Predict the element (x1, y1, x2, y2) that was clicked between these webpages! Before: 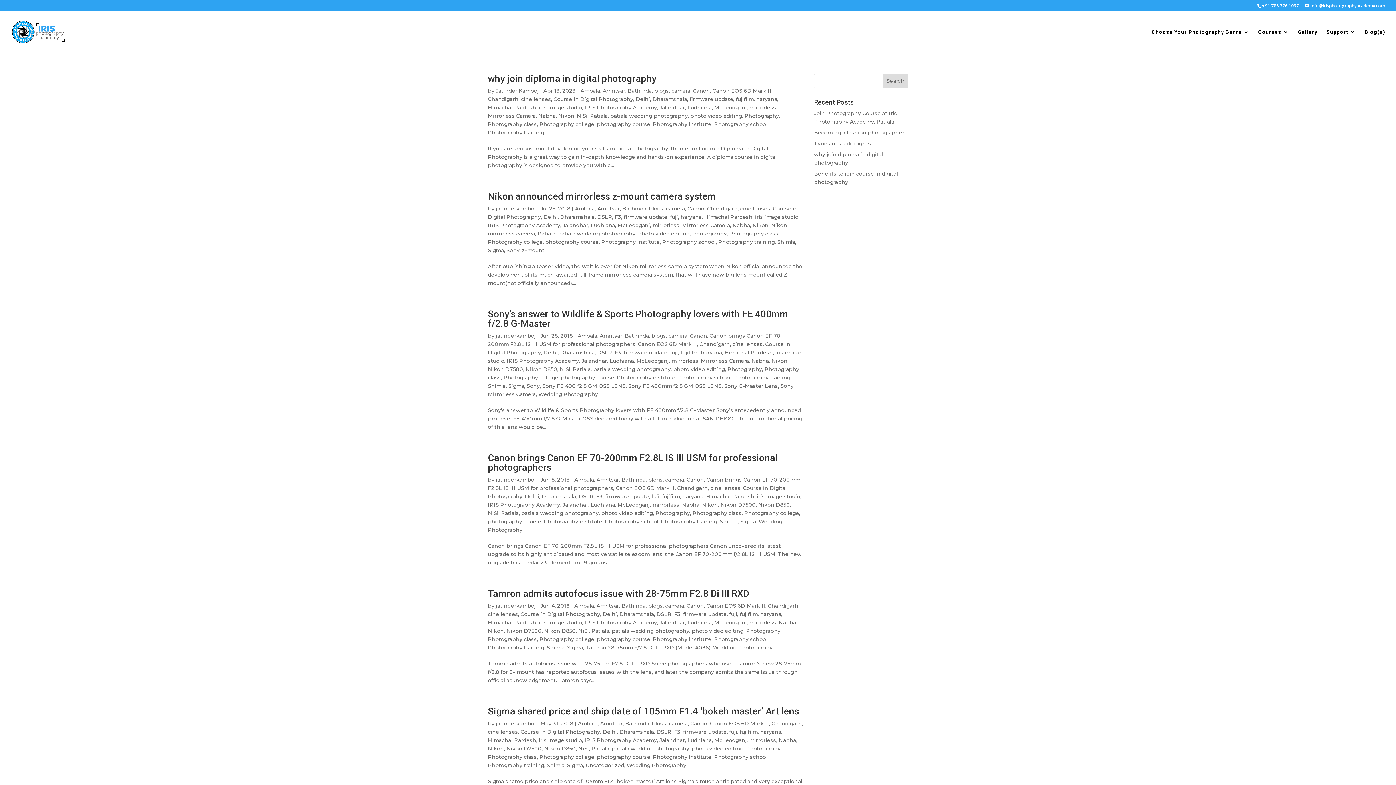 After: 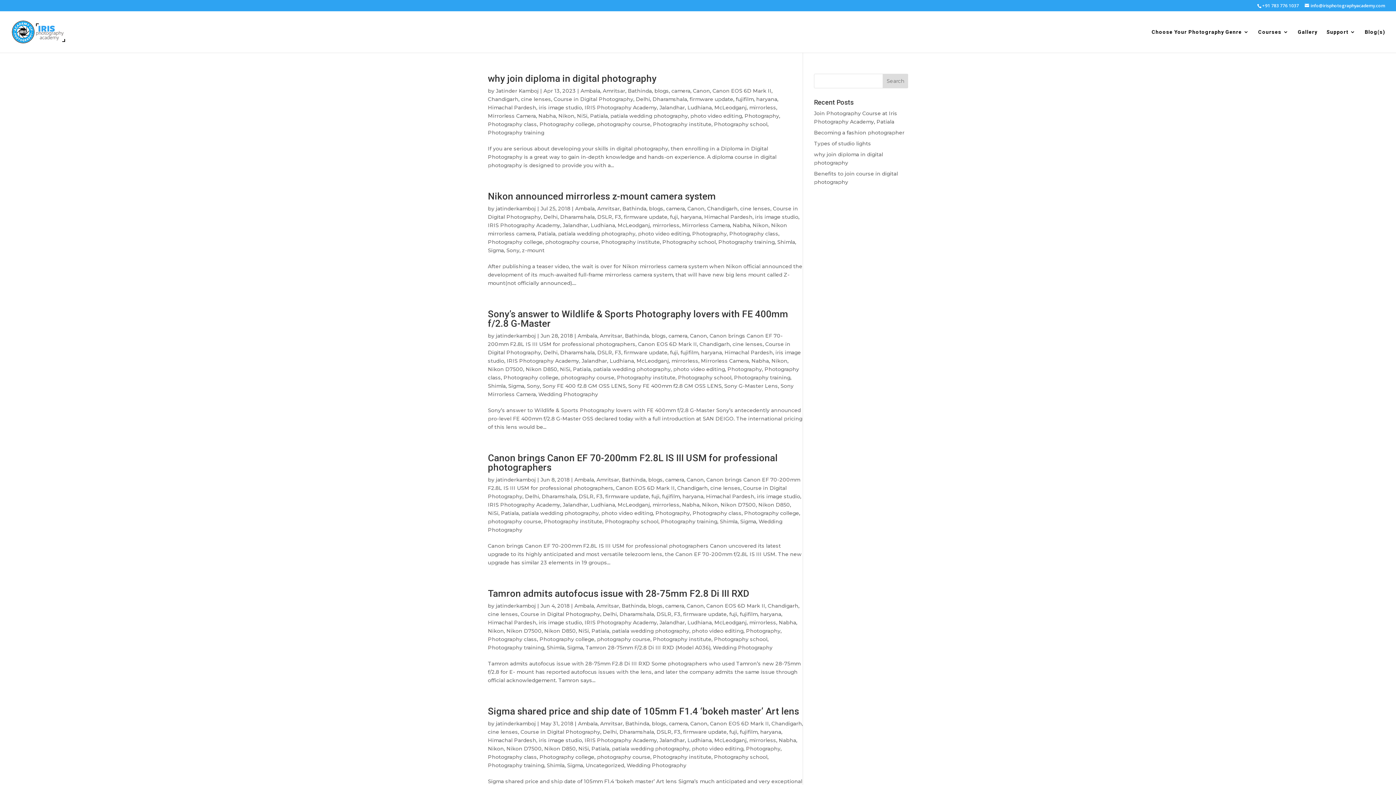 Action: label: Nikon bbox: (752, 222, 768, 228)